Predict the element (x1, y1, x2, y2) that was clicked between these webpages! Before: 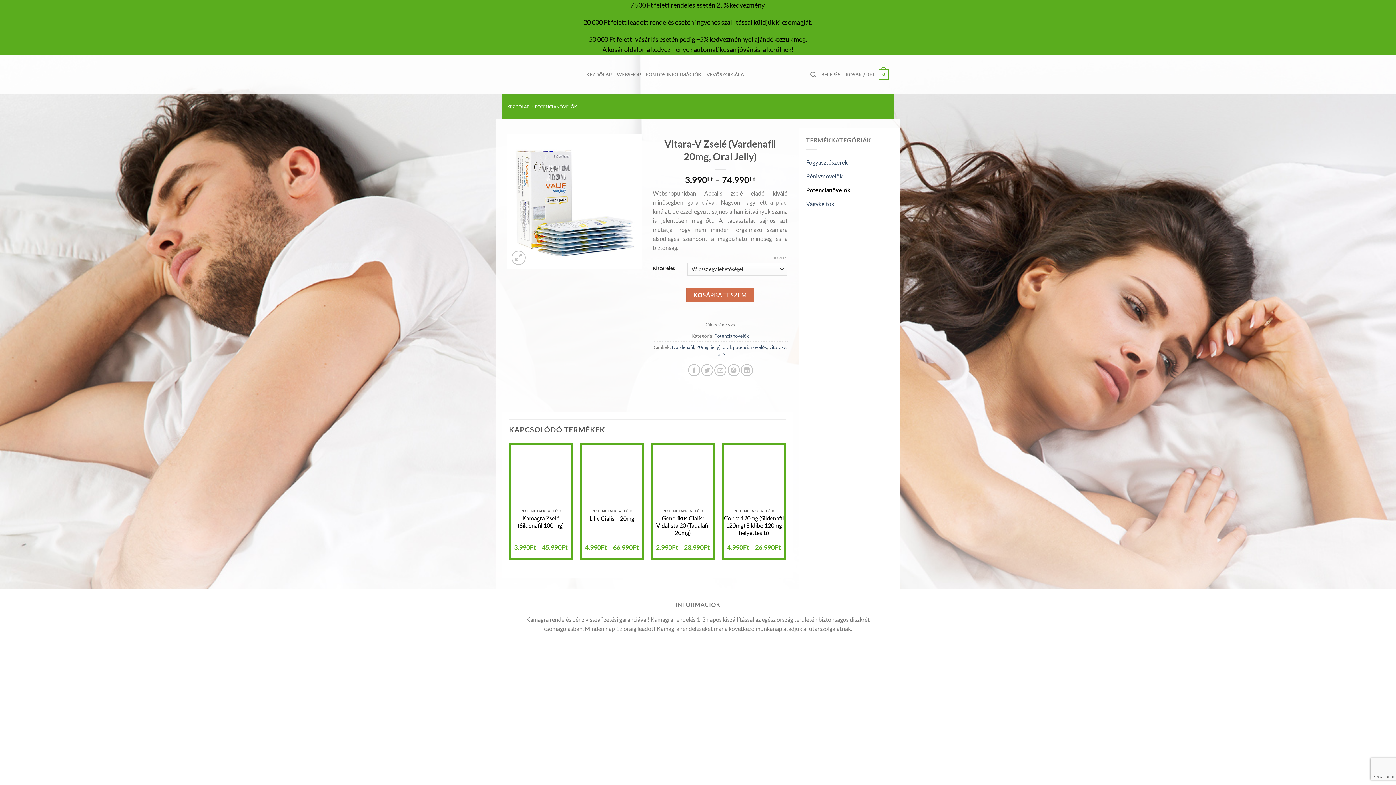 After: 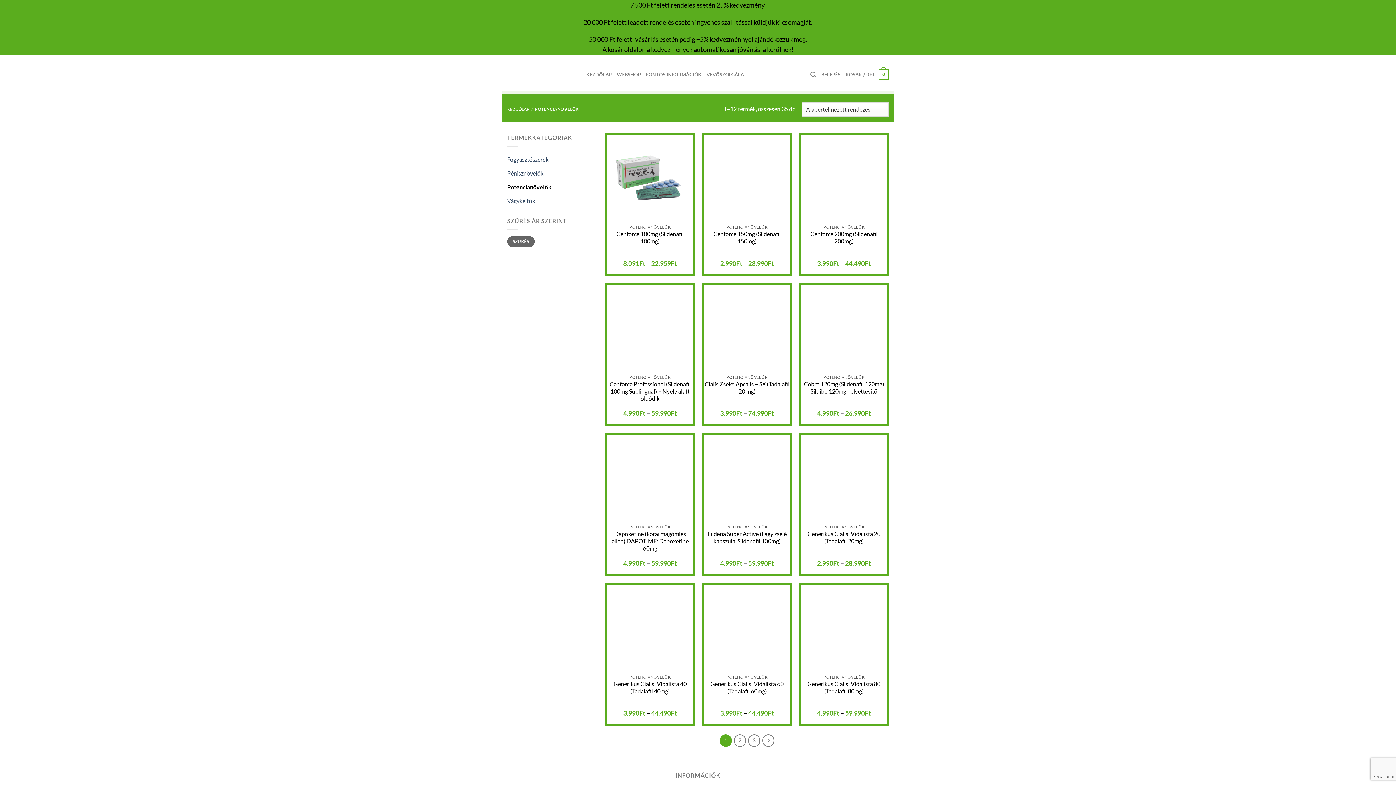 Action: label: POTENCIANÖVELŐK bbox: (534, 104, 577, 109)